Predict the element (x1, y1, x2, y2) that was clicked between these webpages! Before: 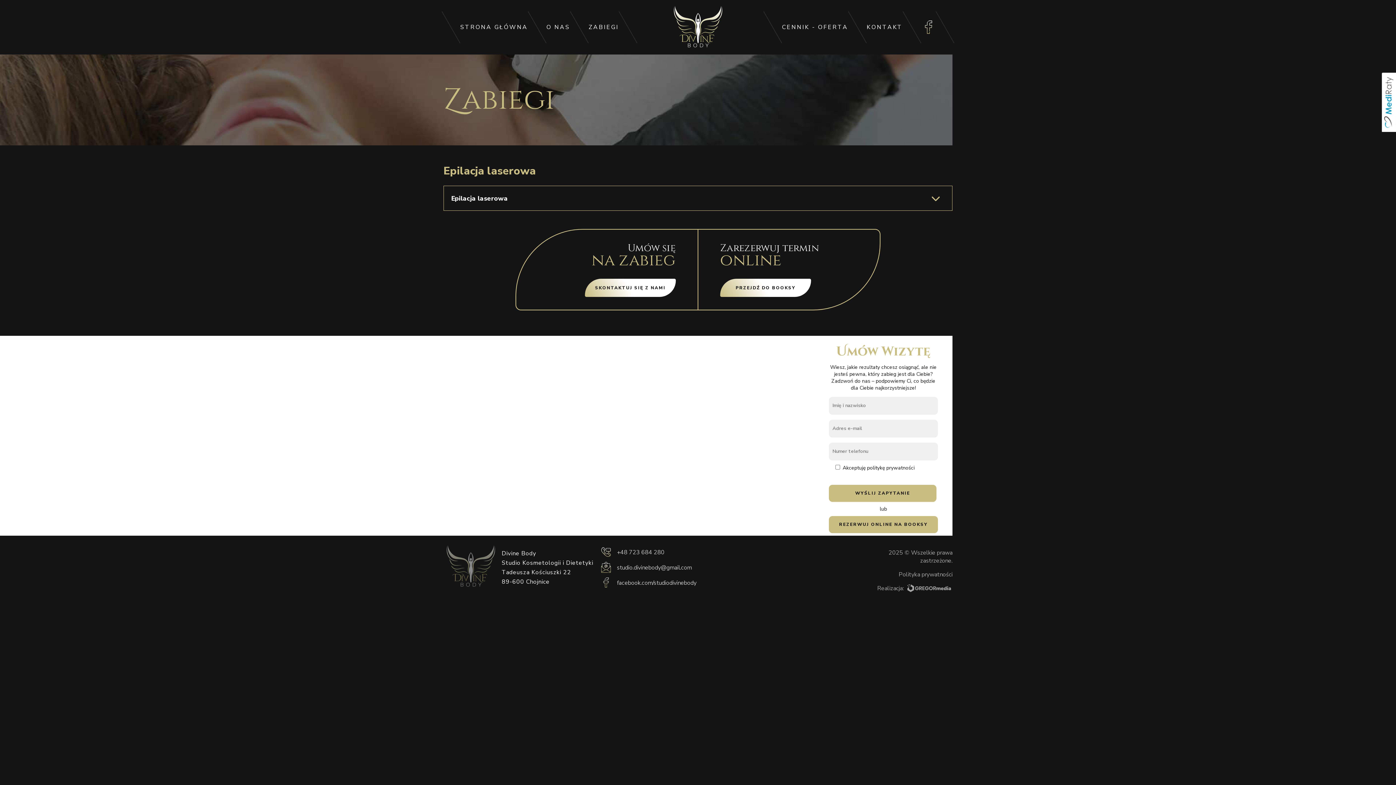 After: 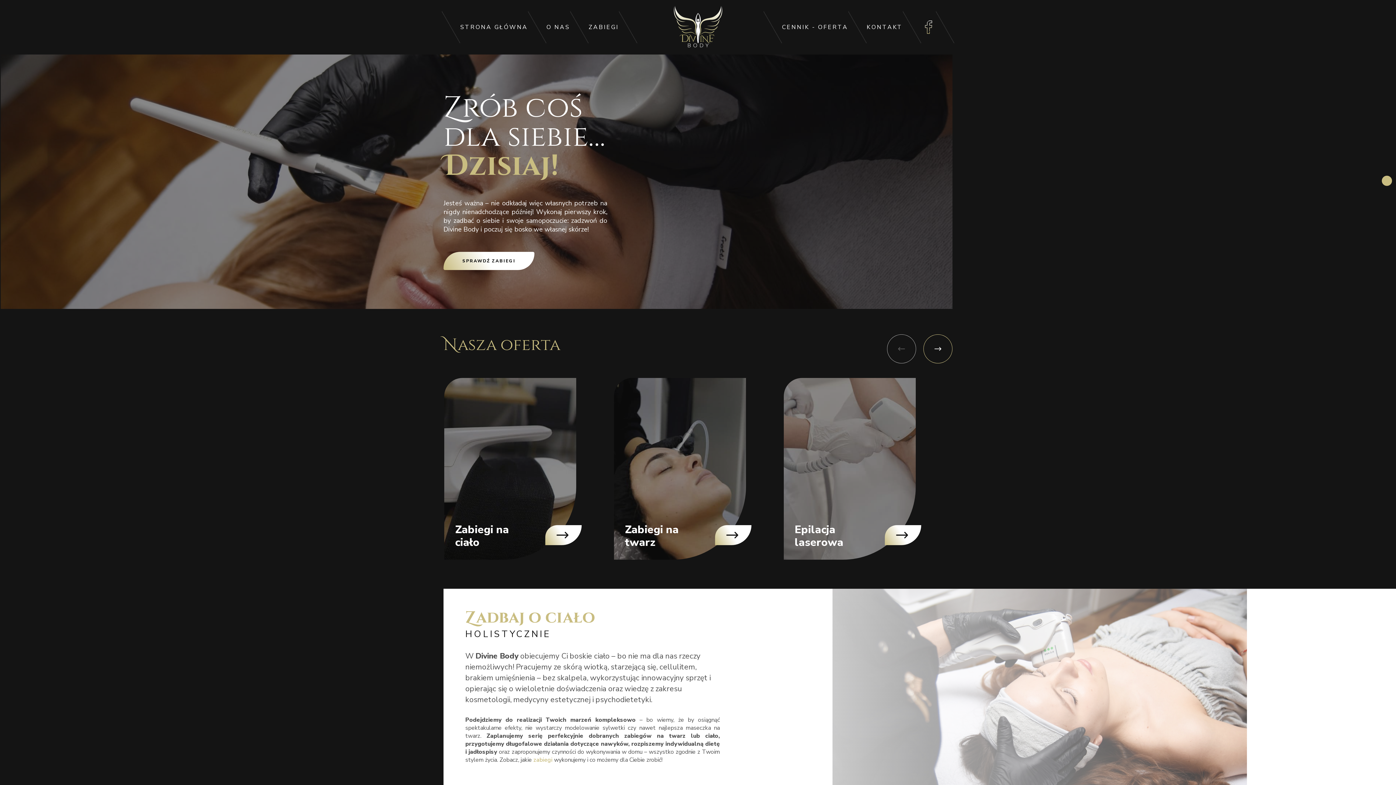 Action: label: STRONA GŁÓWNA bbox: (460, 20, 528, 34)